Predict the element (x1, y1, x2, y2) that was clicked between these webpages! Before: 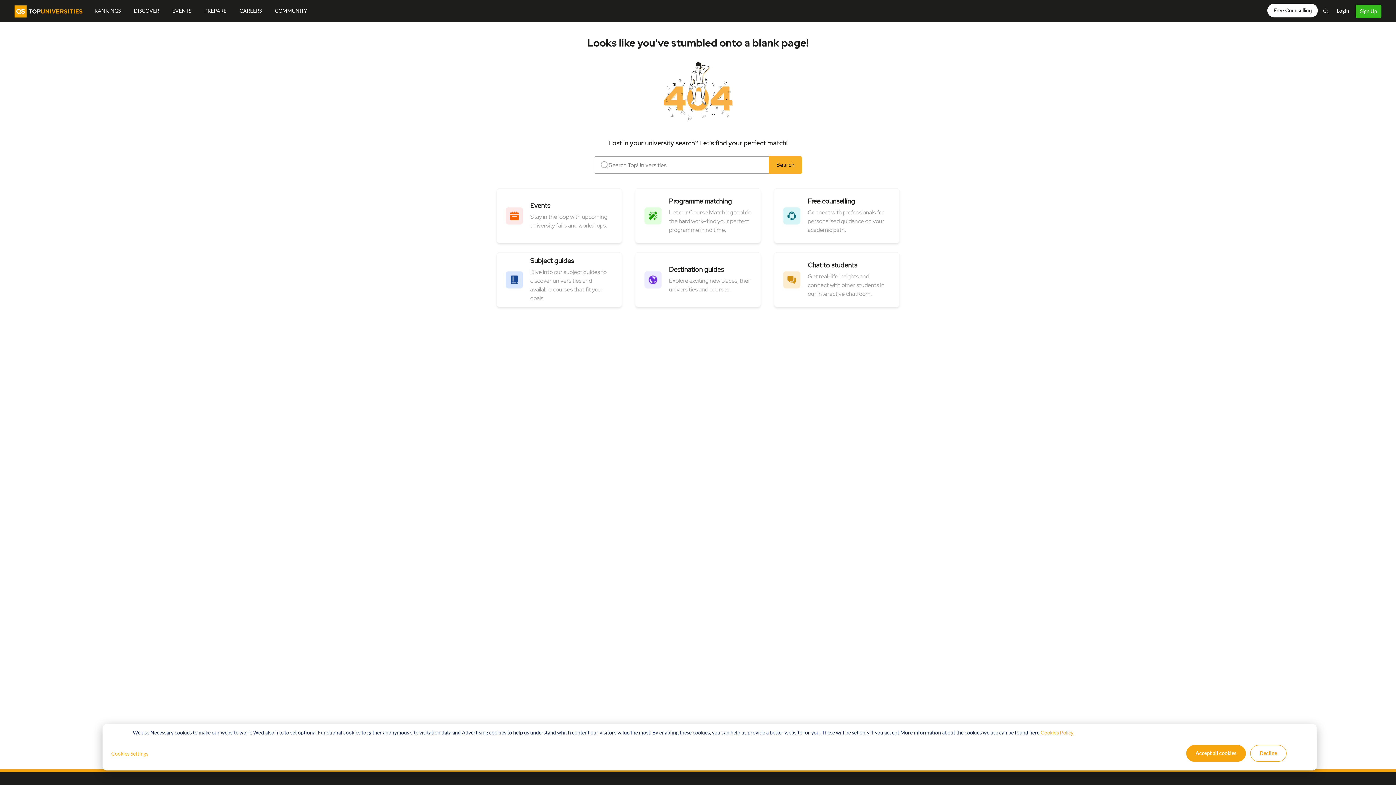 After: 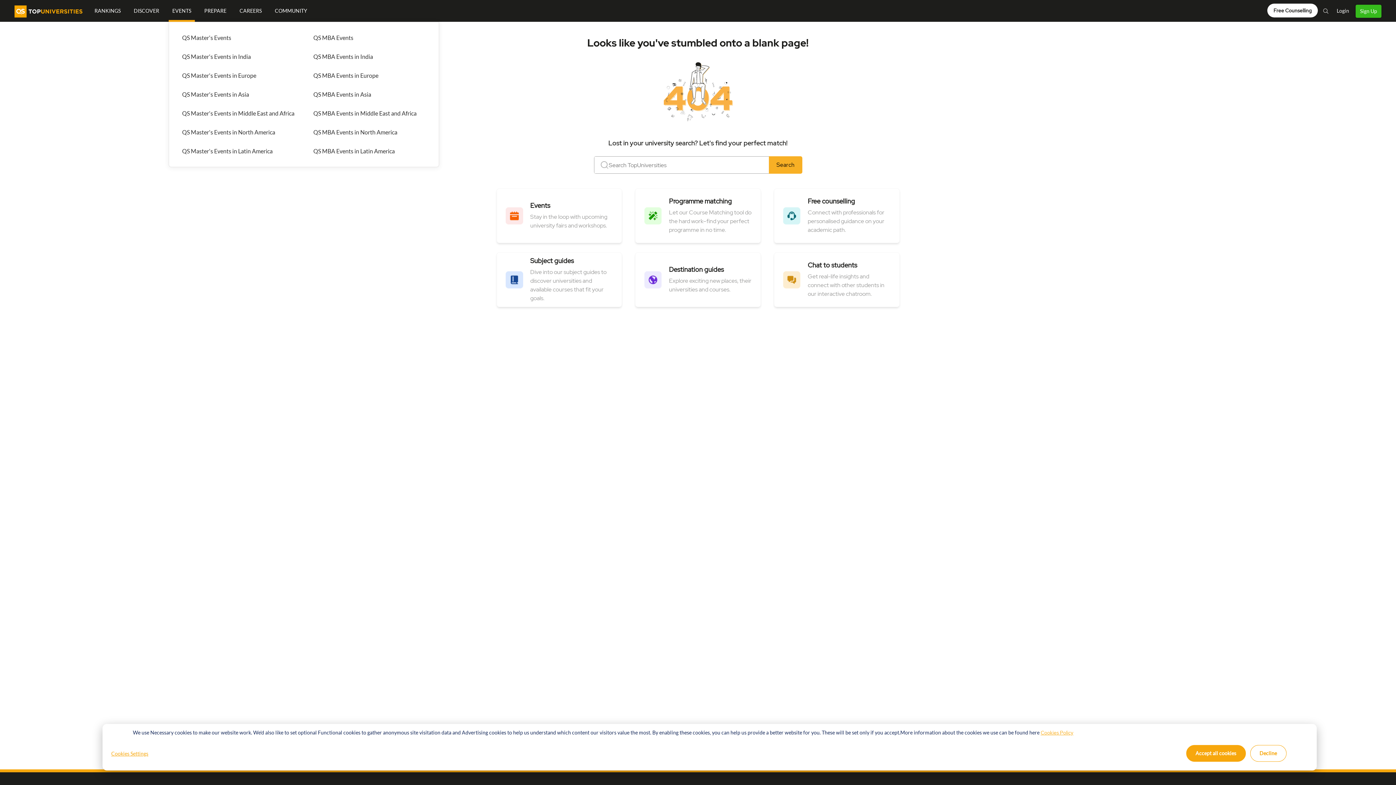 Action: bbox: (168, 0, 194, 21) label: EVENTS